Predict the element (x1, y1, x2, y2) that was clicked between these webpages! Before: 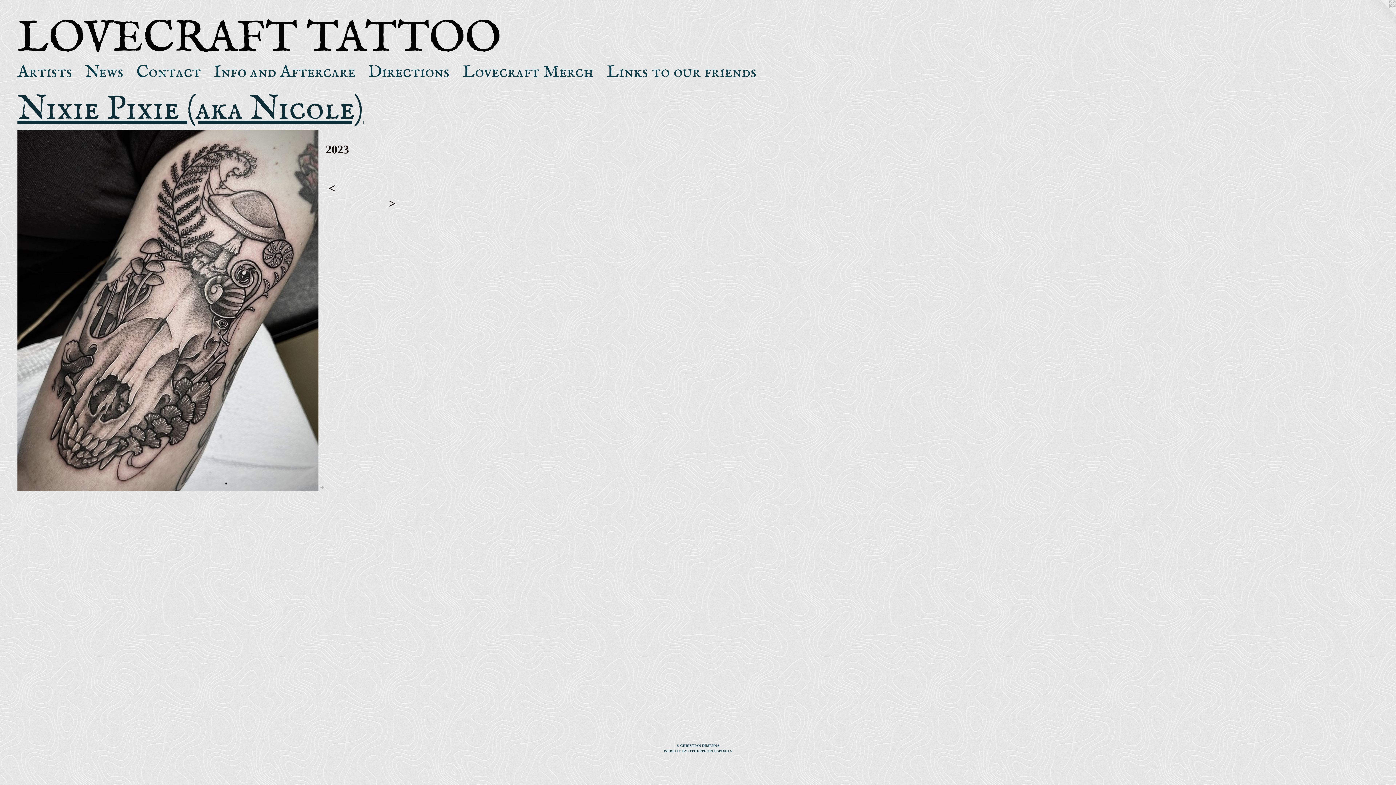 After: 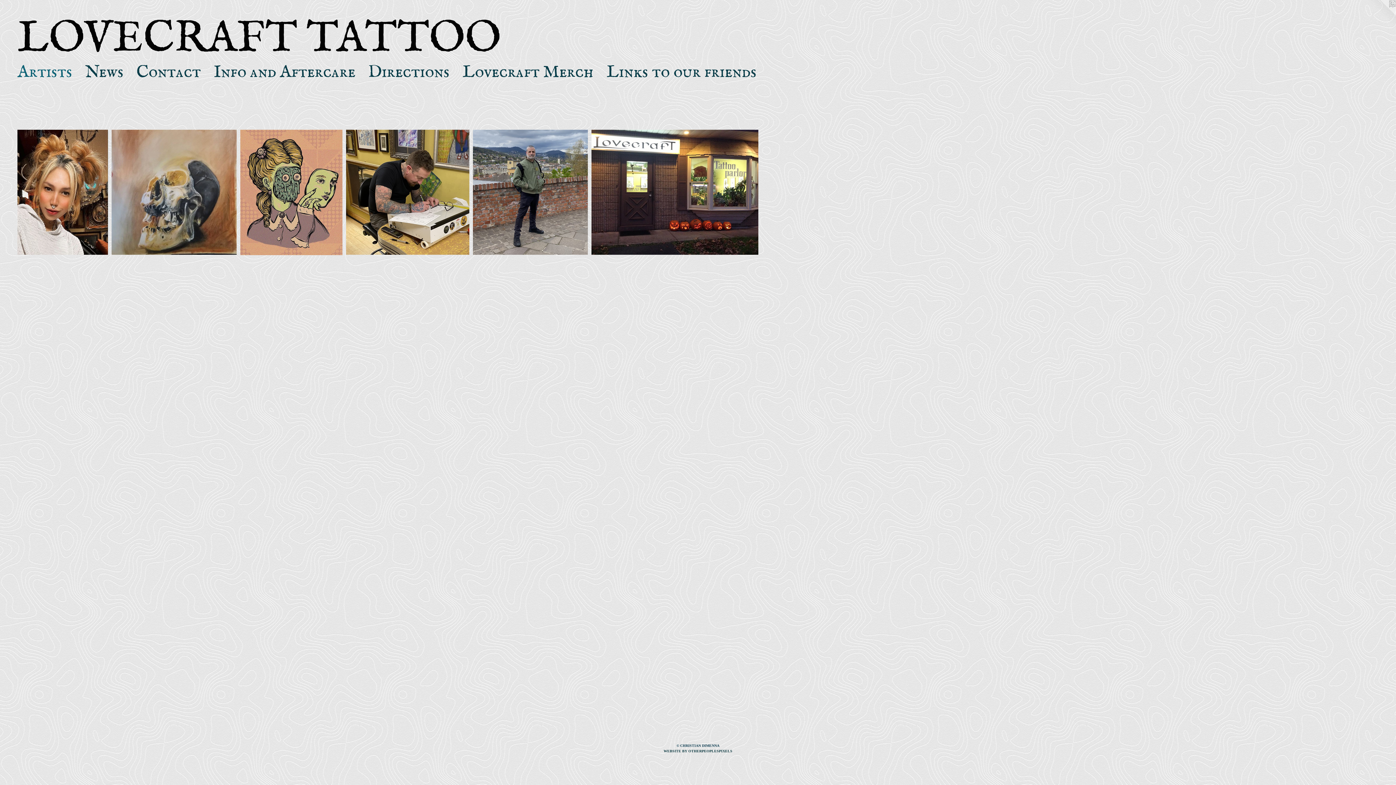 Action: label: Artists bbox: (11, 59, 78, 85)